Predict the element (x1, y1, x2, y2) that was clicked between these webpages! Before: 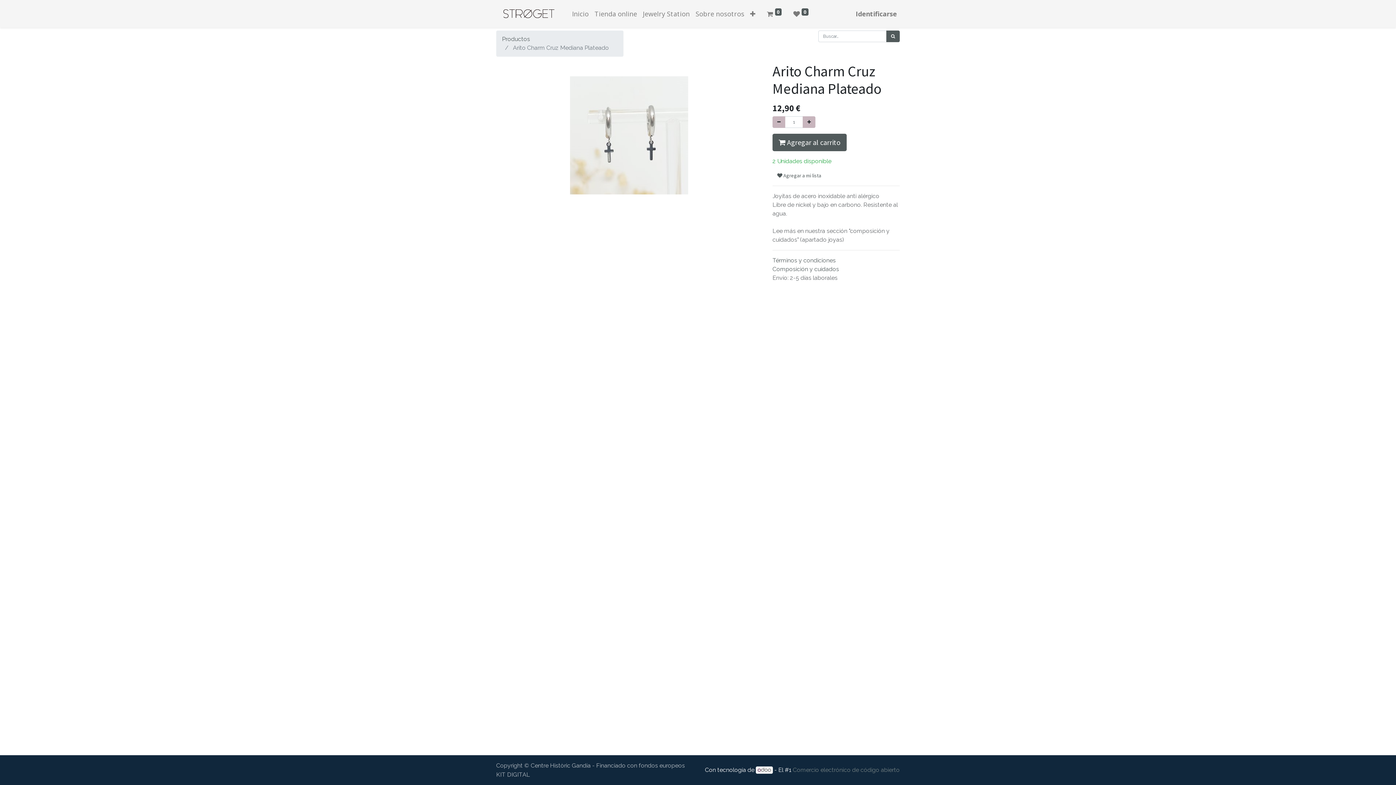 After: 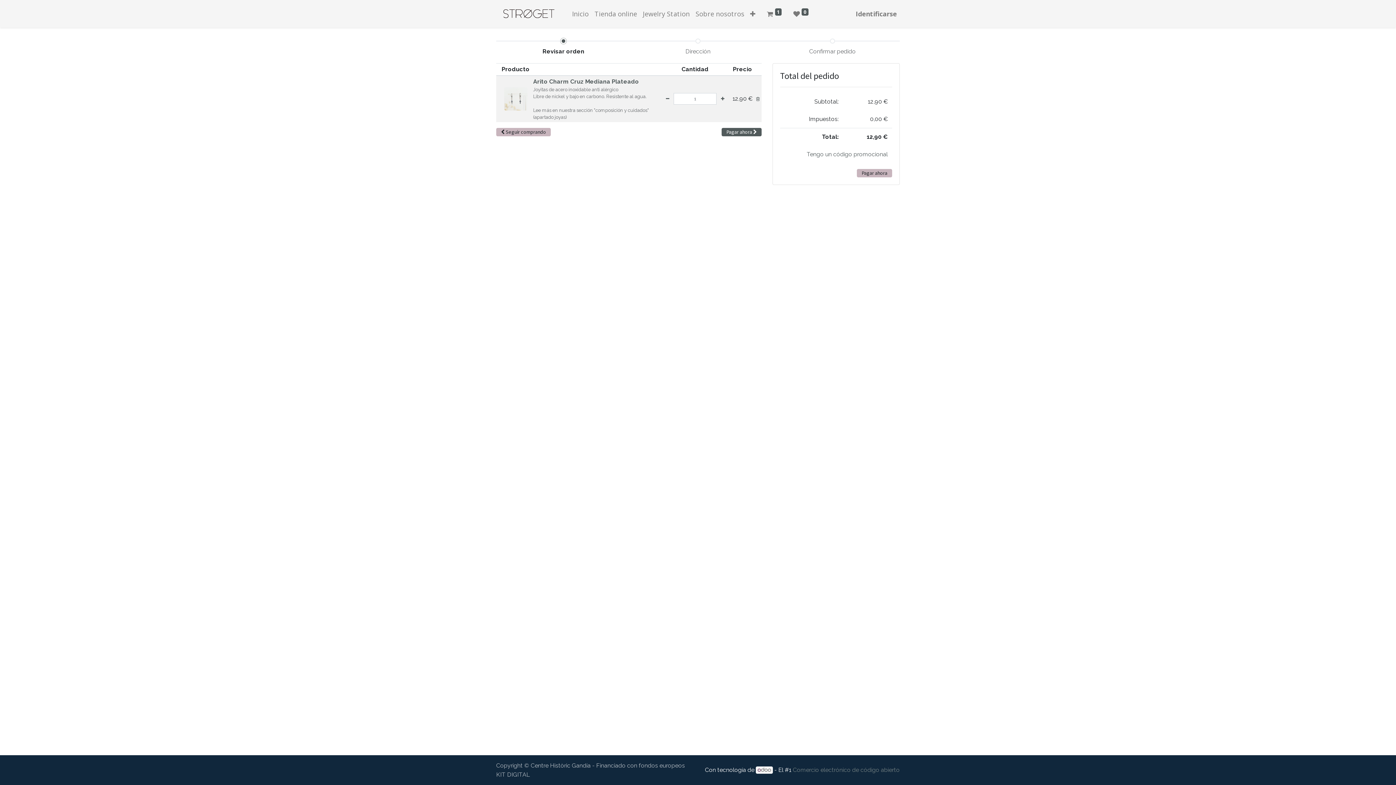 Action: label:  Agregar al carrito bbox: (772, 133, 846, 151)